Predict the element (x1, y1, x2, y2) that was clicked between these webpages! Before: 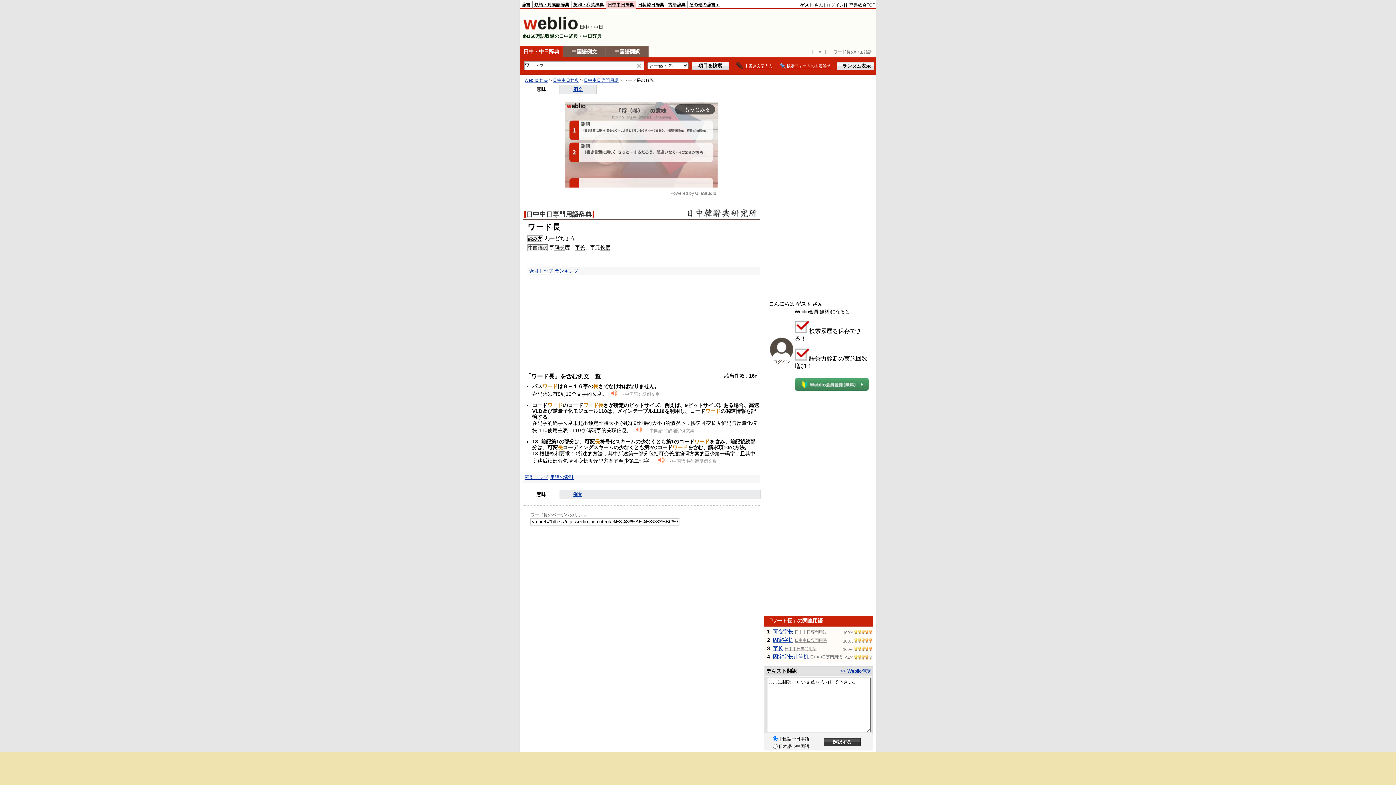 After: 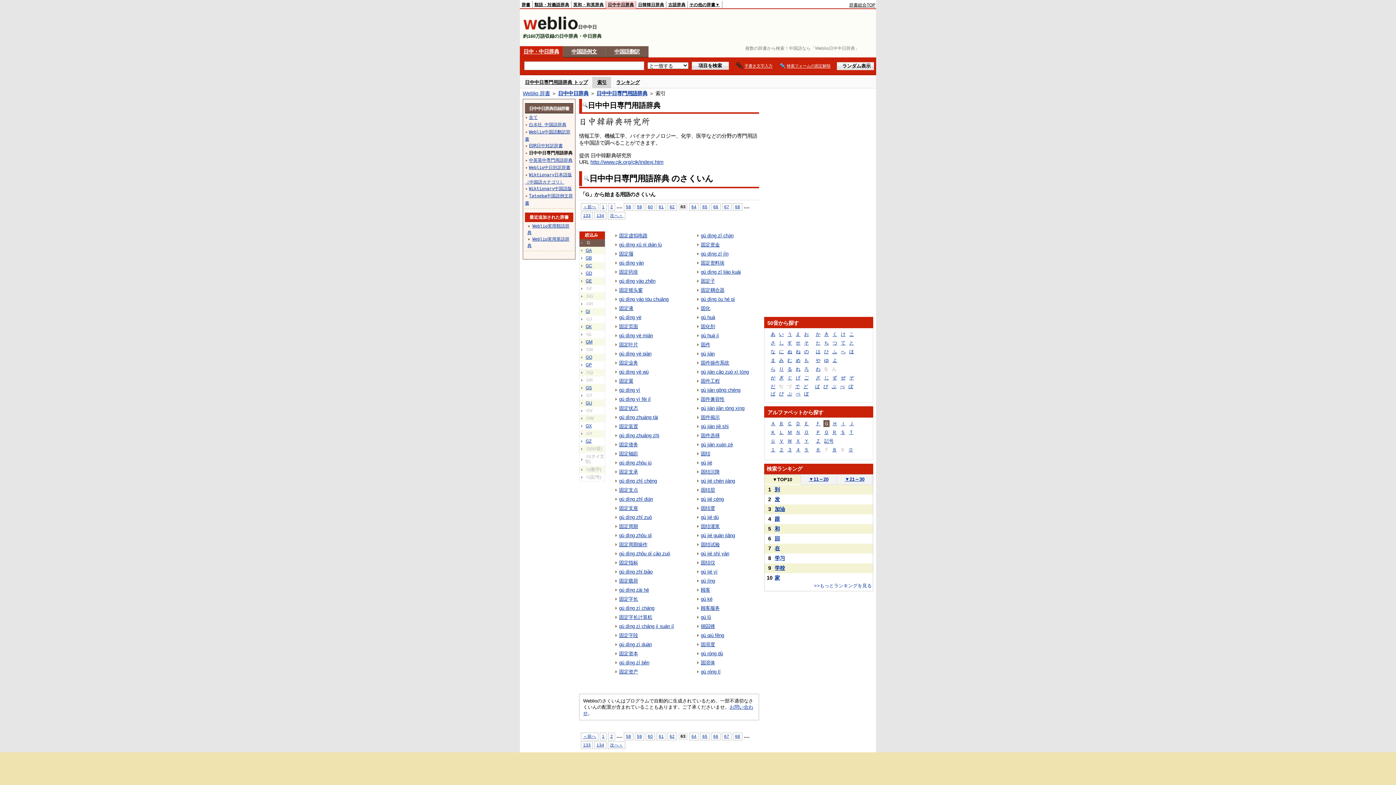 Action: bbox: (794, 637, 826, 643) label: 日中中日専門用語